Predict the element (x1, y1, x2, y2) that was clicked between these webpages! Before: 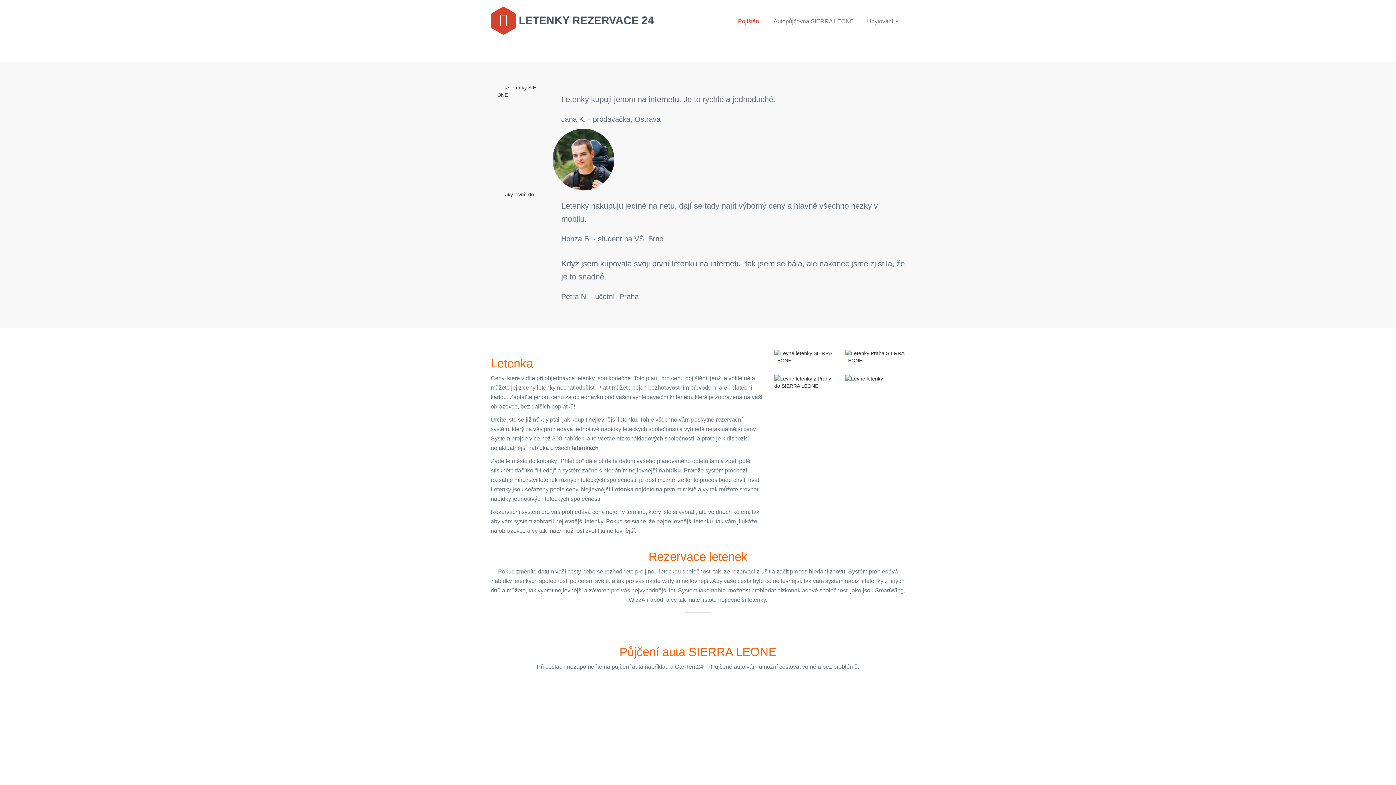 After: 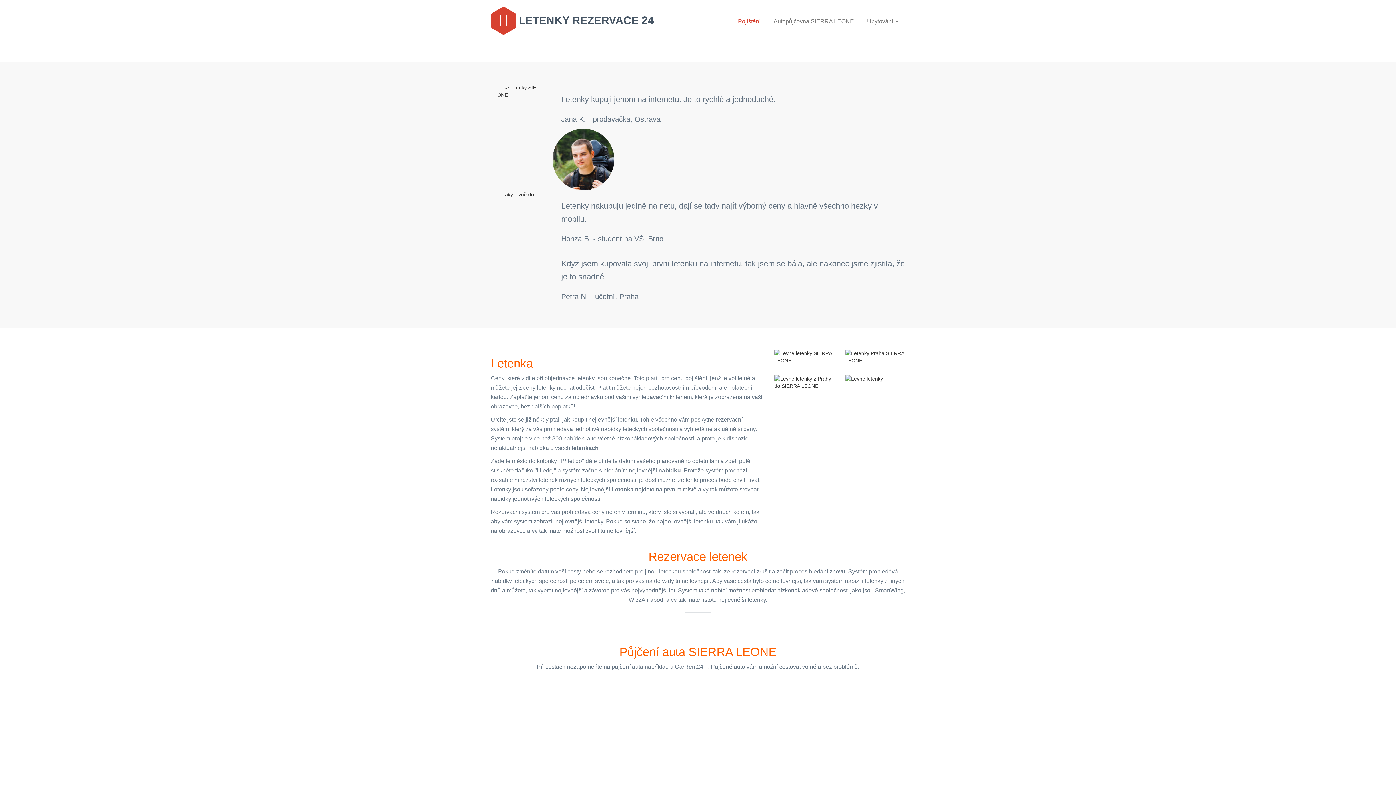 Action: label: Pojištění bbox: (731, 0, 767, 40)